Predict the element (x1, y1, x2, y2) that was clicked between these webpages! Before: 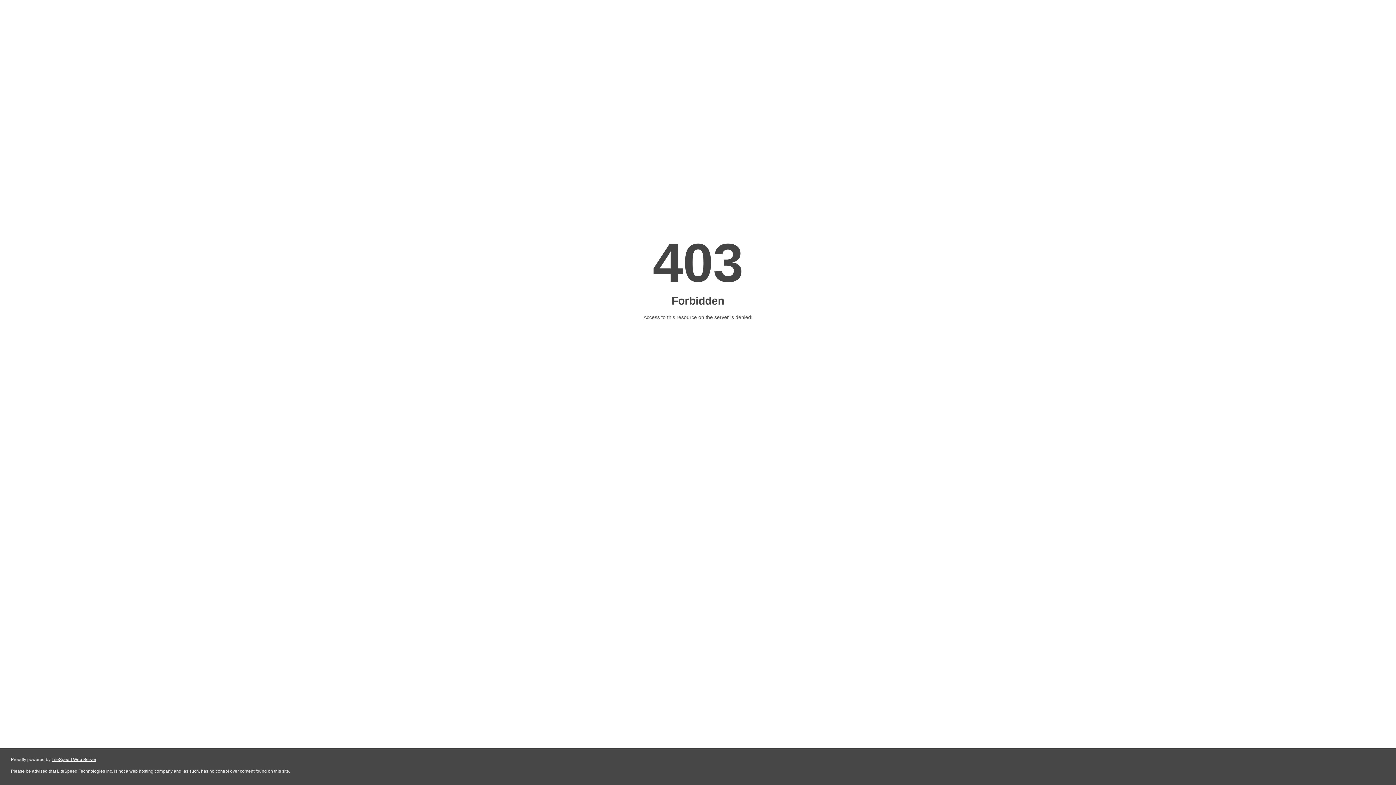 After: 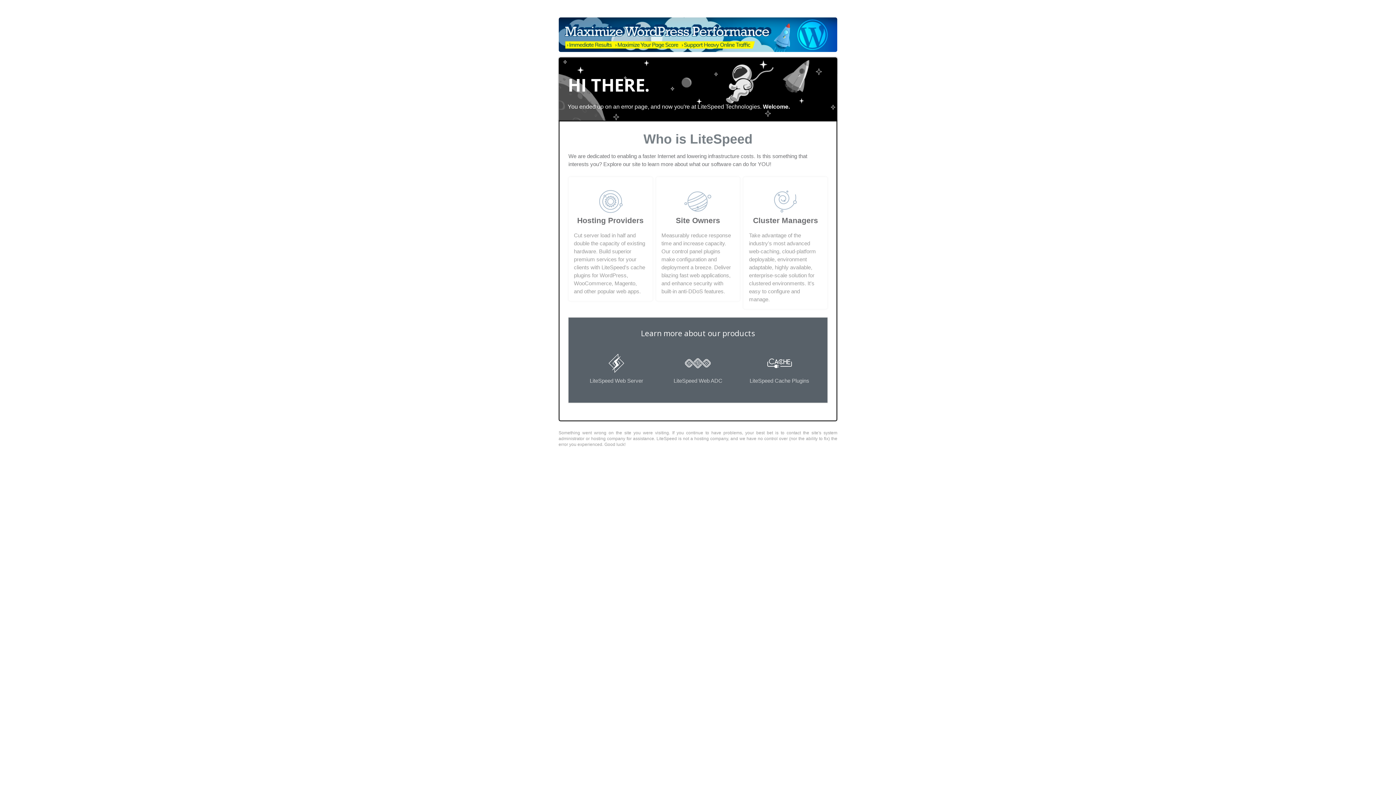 Action: label: LiteSpeed Web Server bbox: (51, 757, 96, 762)